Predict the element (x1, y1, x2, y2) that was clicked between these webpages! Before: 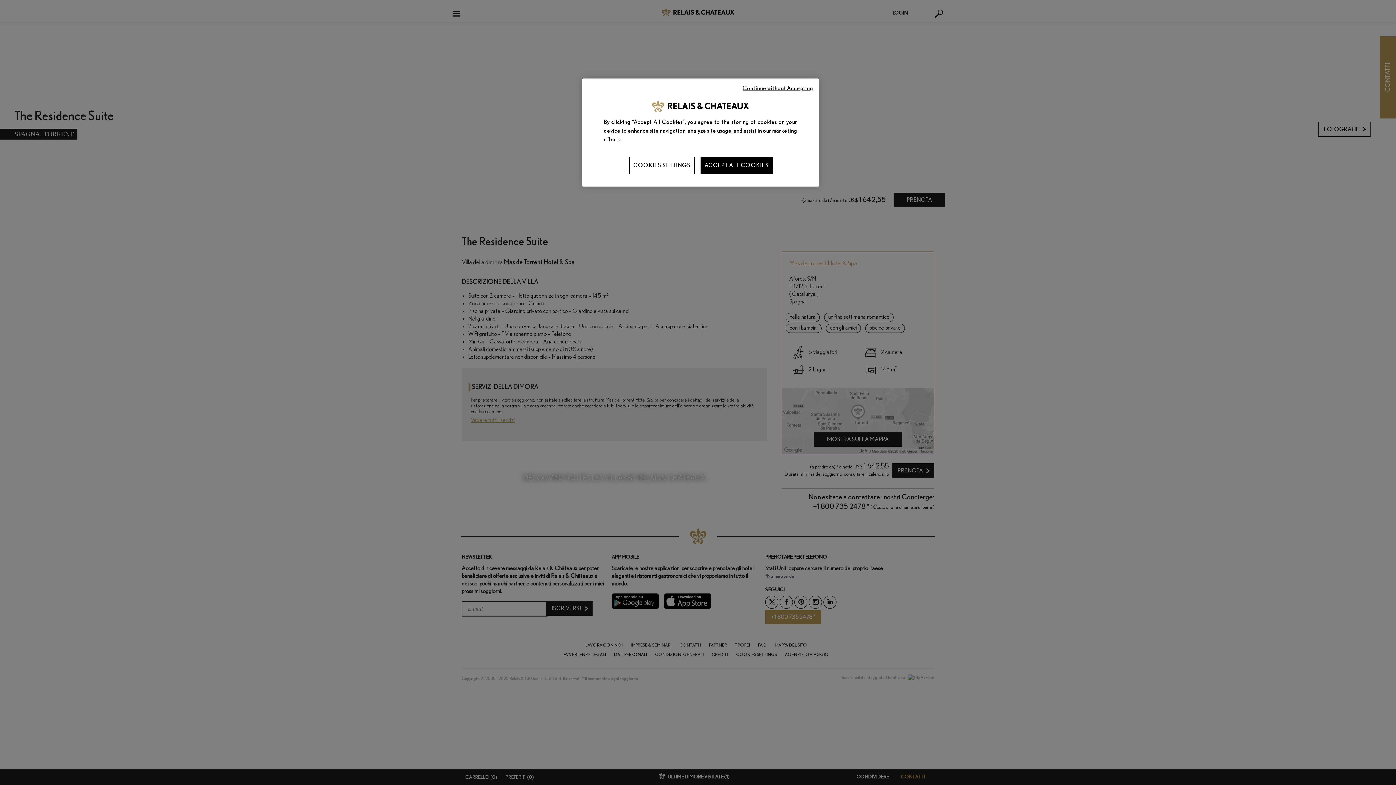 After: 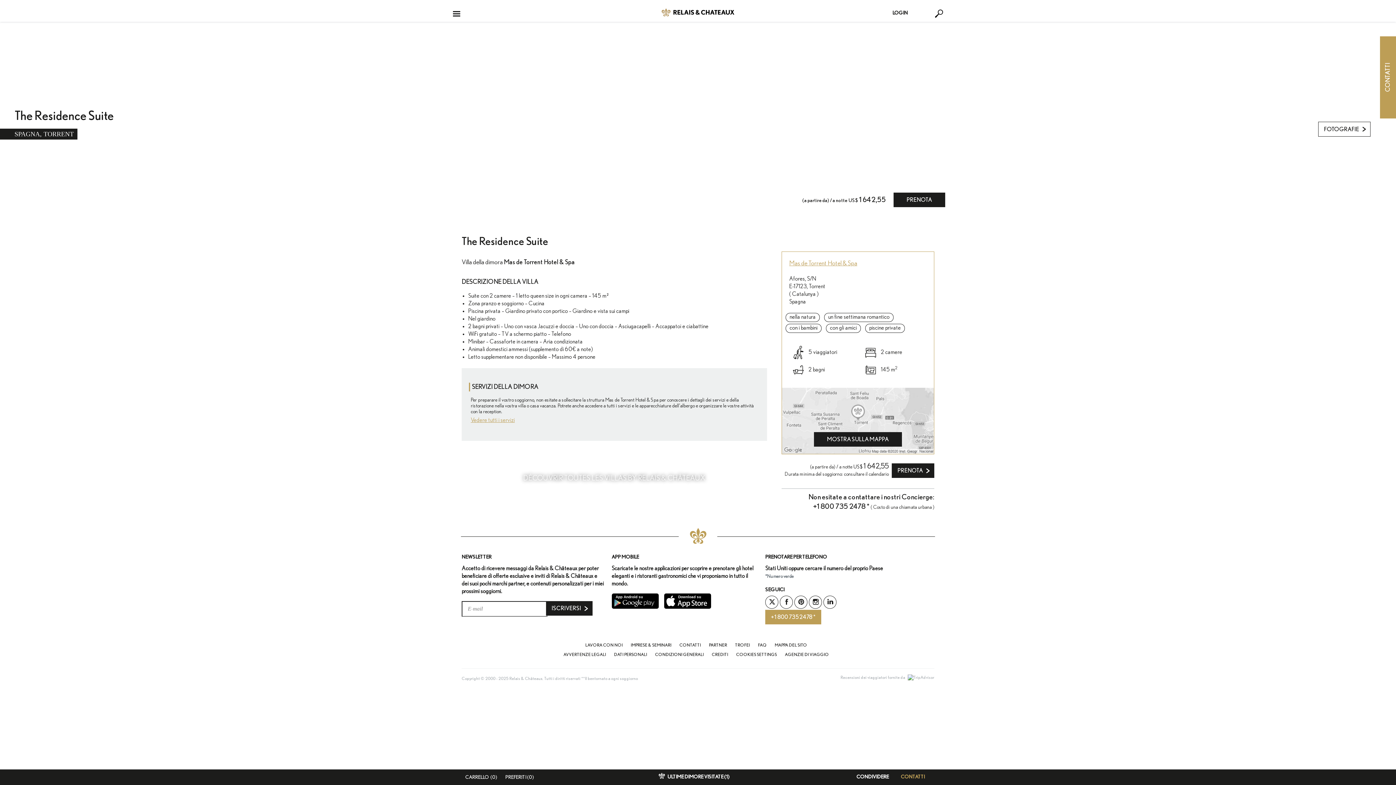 Action: label: ACCEPT ALL COOKIES bbox: (700, 156, 773, 174)